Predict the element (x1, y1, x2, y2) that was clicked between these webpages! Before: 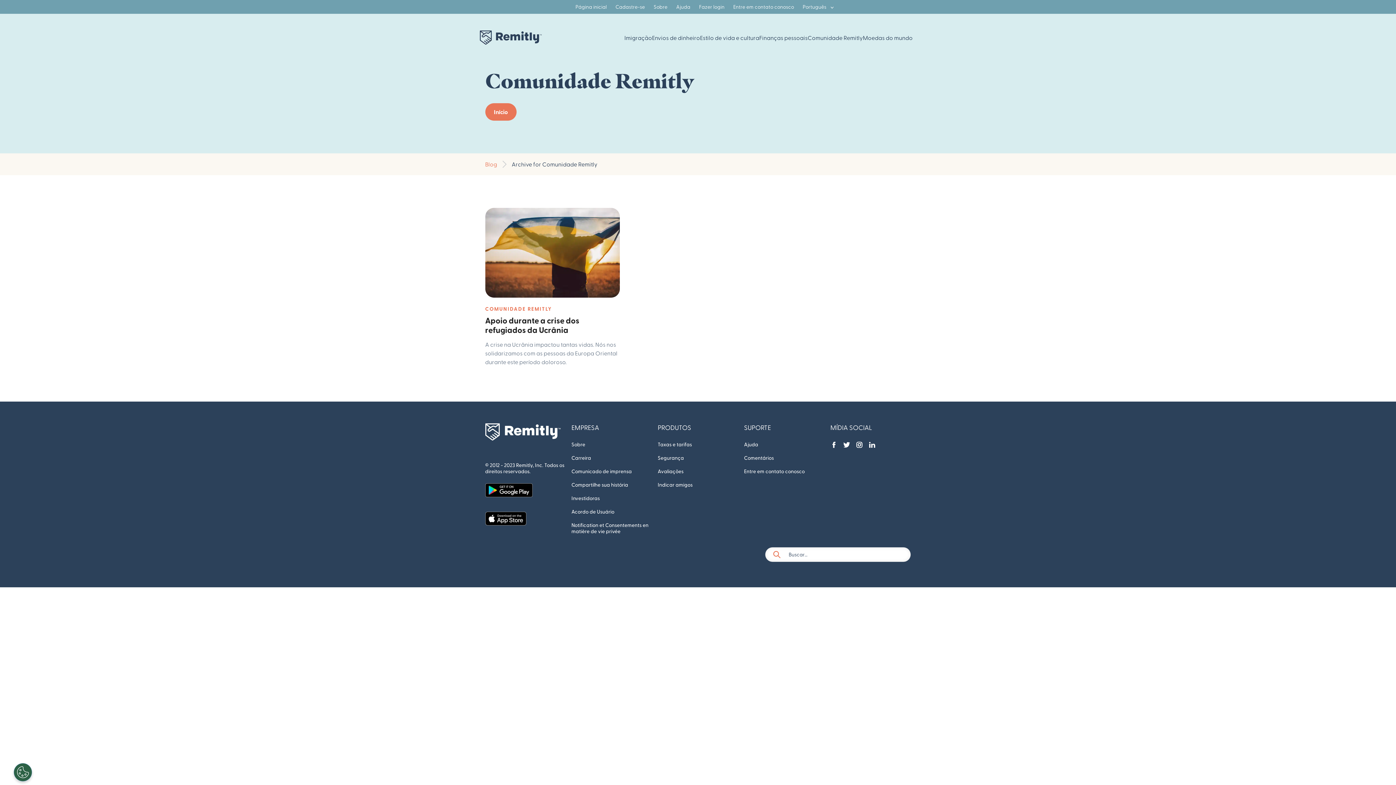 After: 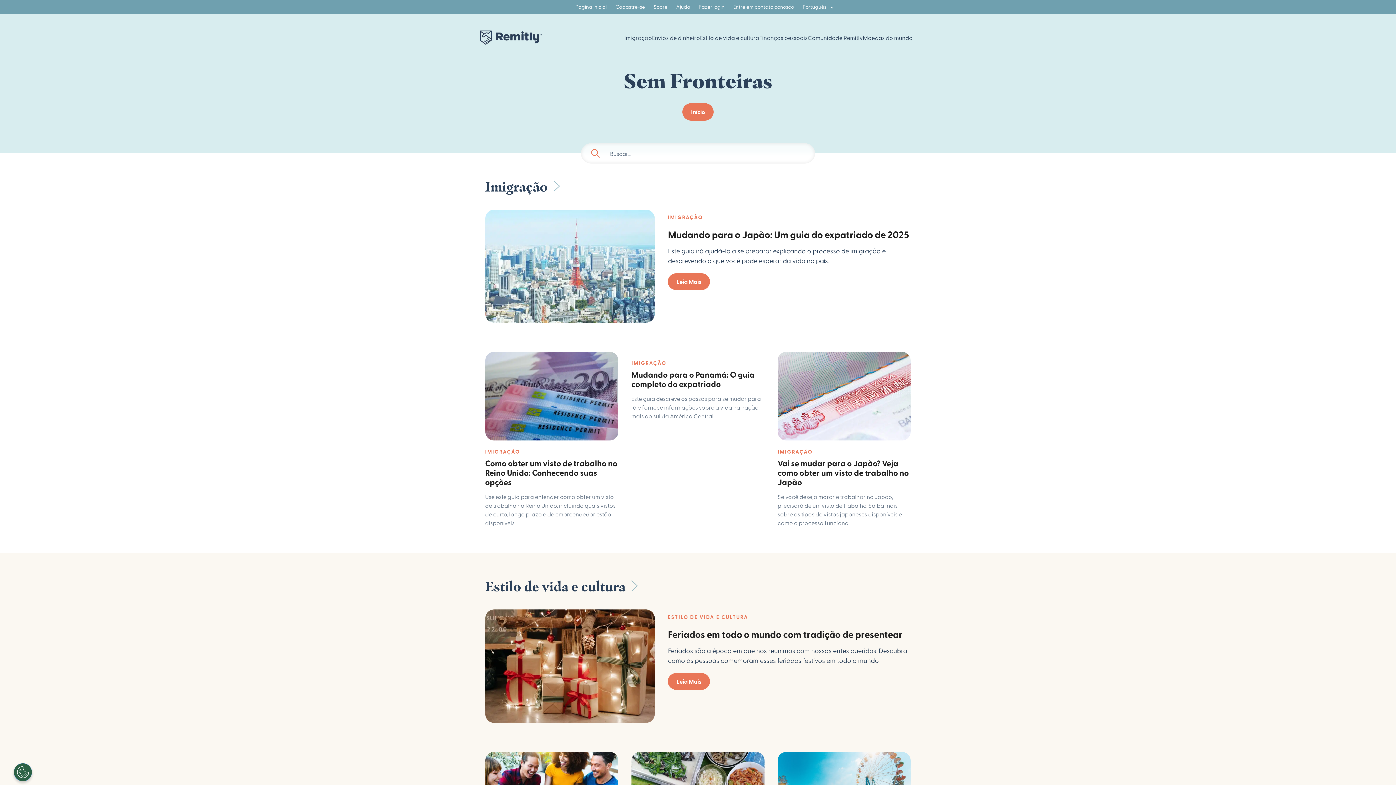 Action: bbox: (479, 30, 541, 44)